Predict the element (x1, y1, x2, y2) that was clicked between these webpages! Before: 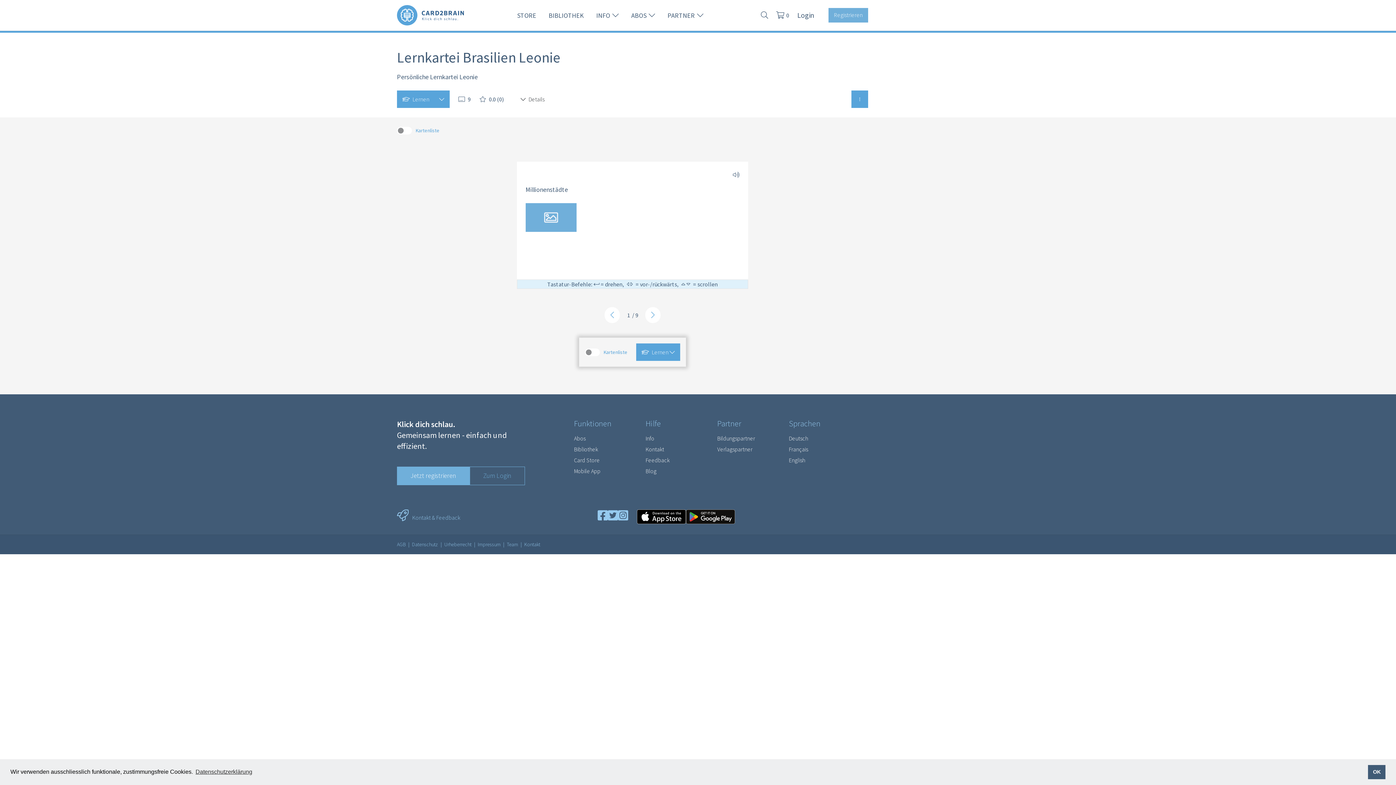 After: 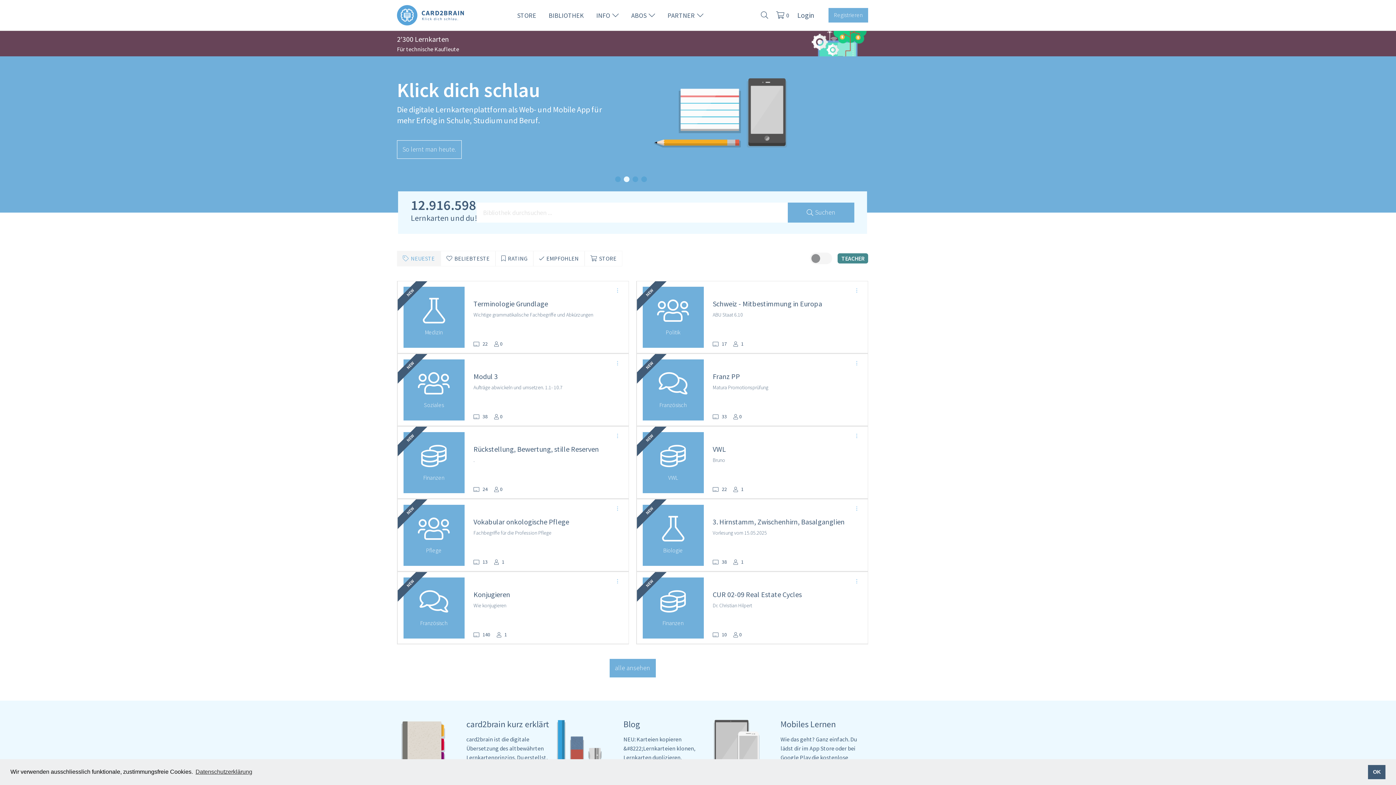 Action: bbox: (397, 5, 463, 25)